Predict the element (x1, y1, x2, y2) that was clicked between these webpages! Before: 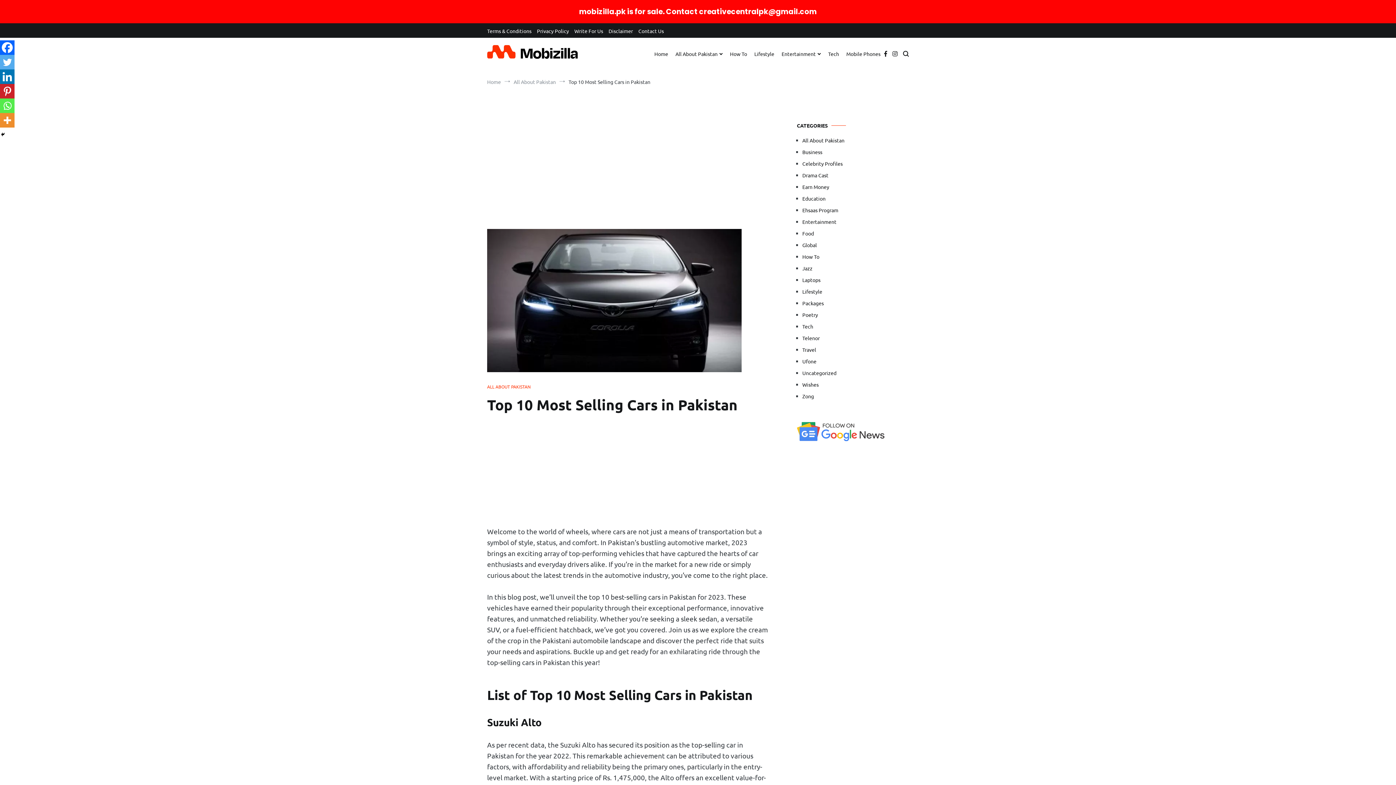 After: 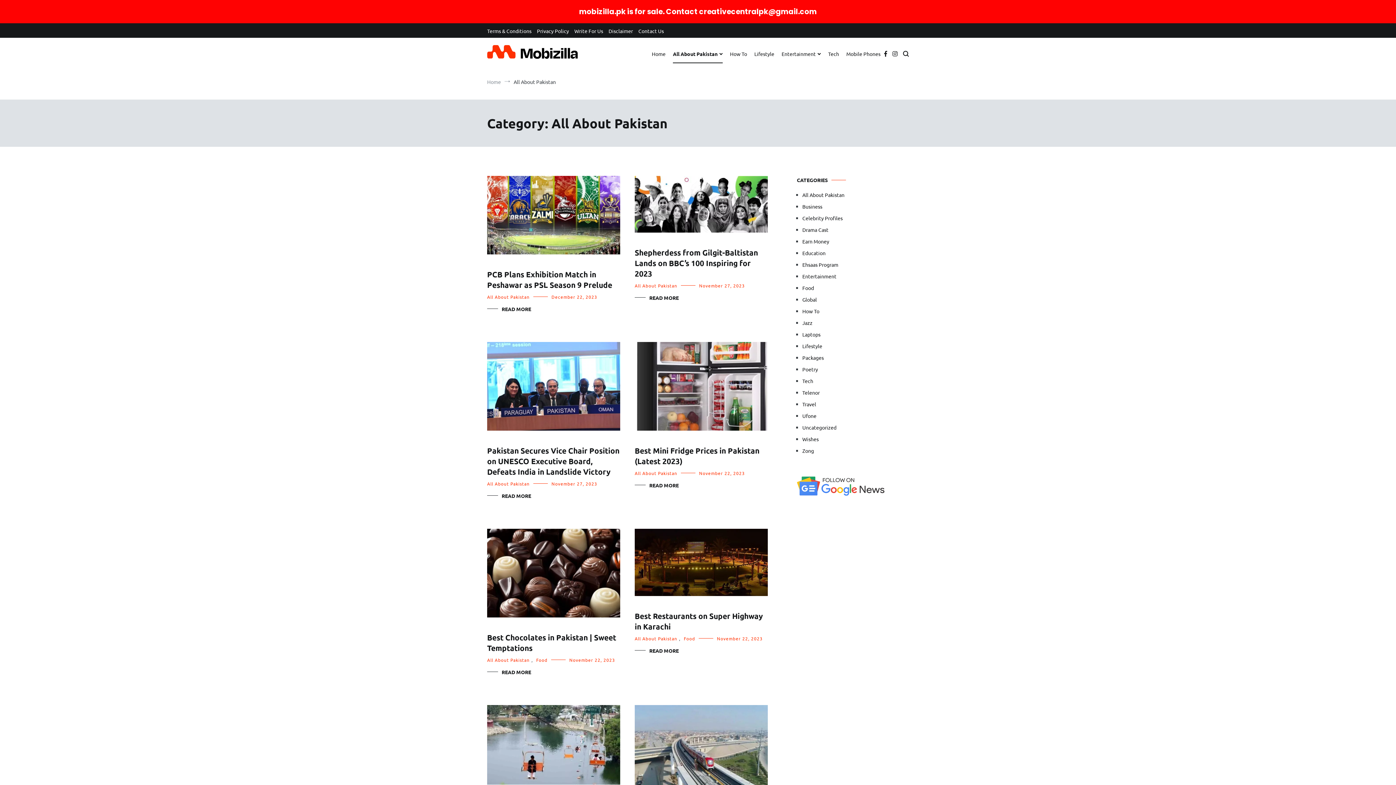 Action: label: All About Pakistan bbox: (513, 78, 556, 85)